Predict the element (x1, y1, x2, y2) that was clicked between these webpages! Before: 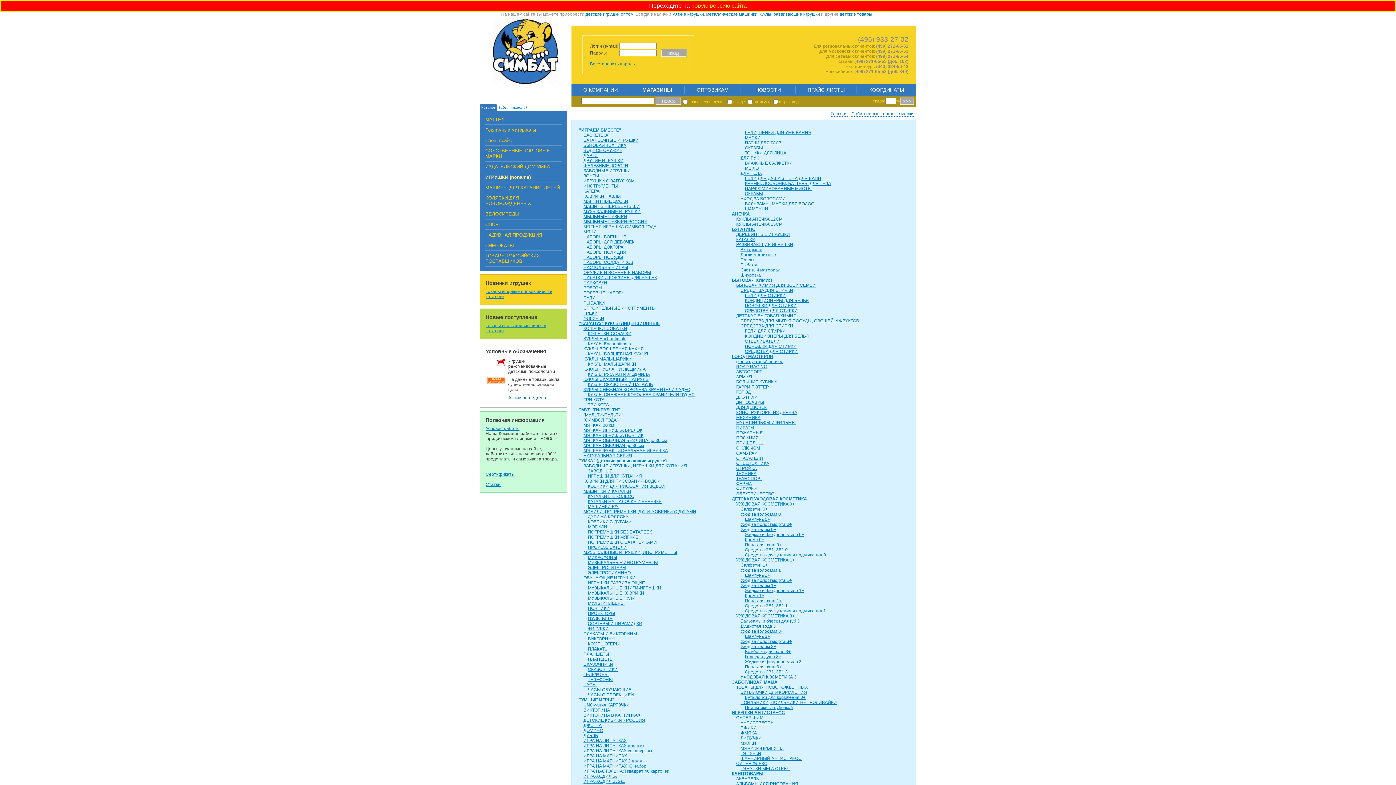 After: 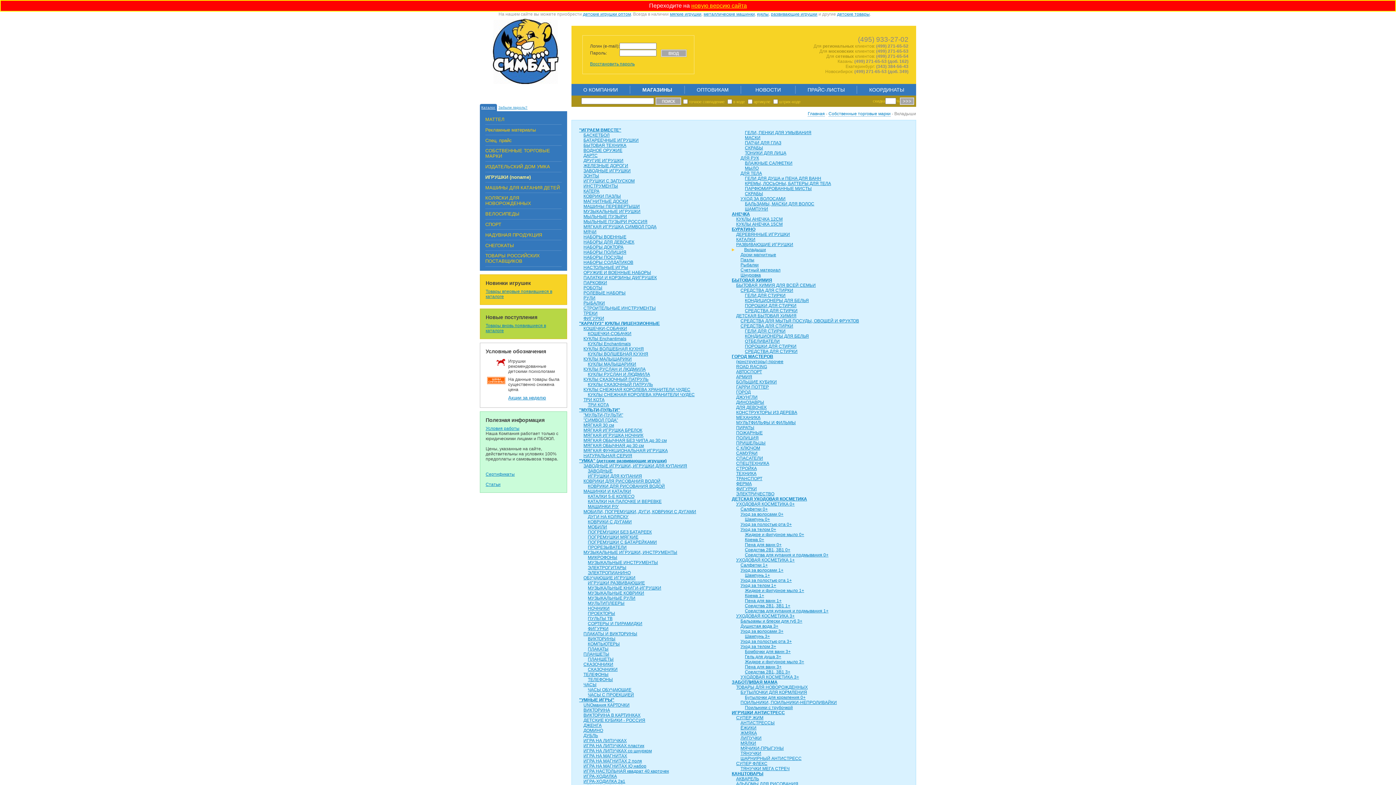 Action: bbox: (740, 247, 762, 252) label: Вкладыши